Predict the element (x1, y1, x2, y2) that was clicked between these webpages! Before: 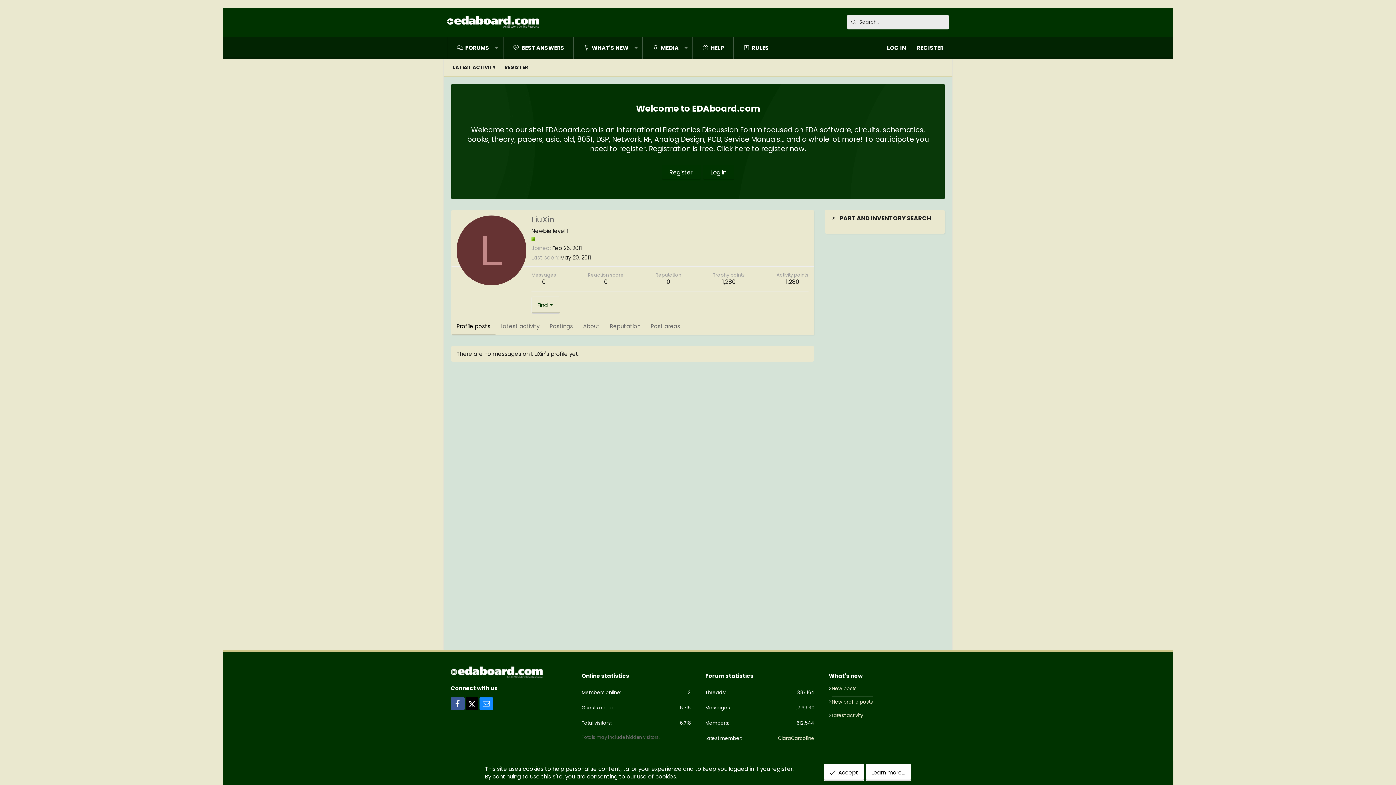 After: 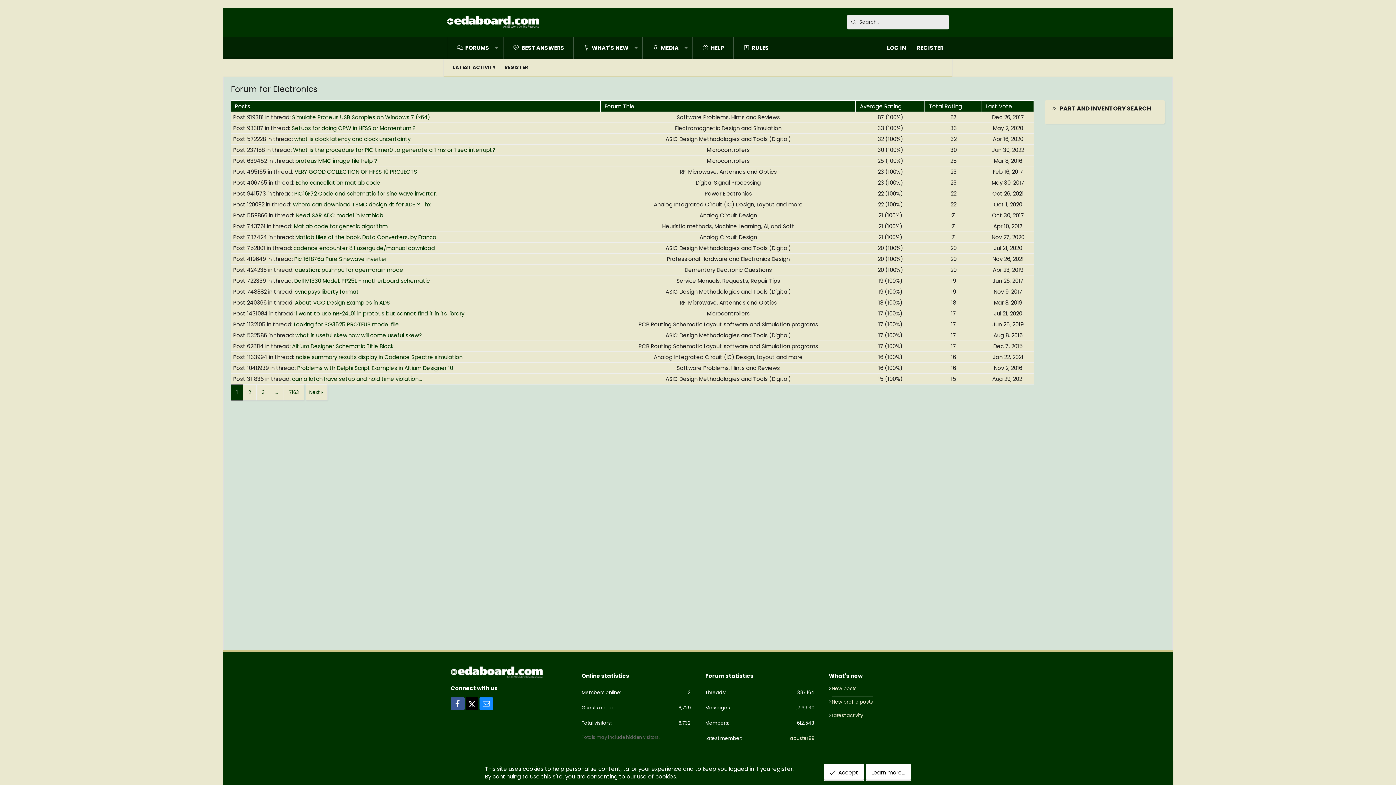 Action: label: BEST ANSWERS bbox: (503, 36, 573, 58)